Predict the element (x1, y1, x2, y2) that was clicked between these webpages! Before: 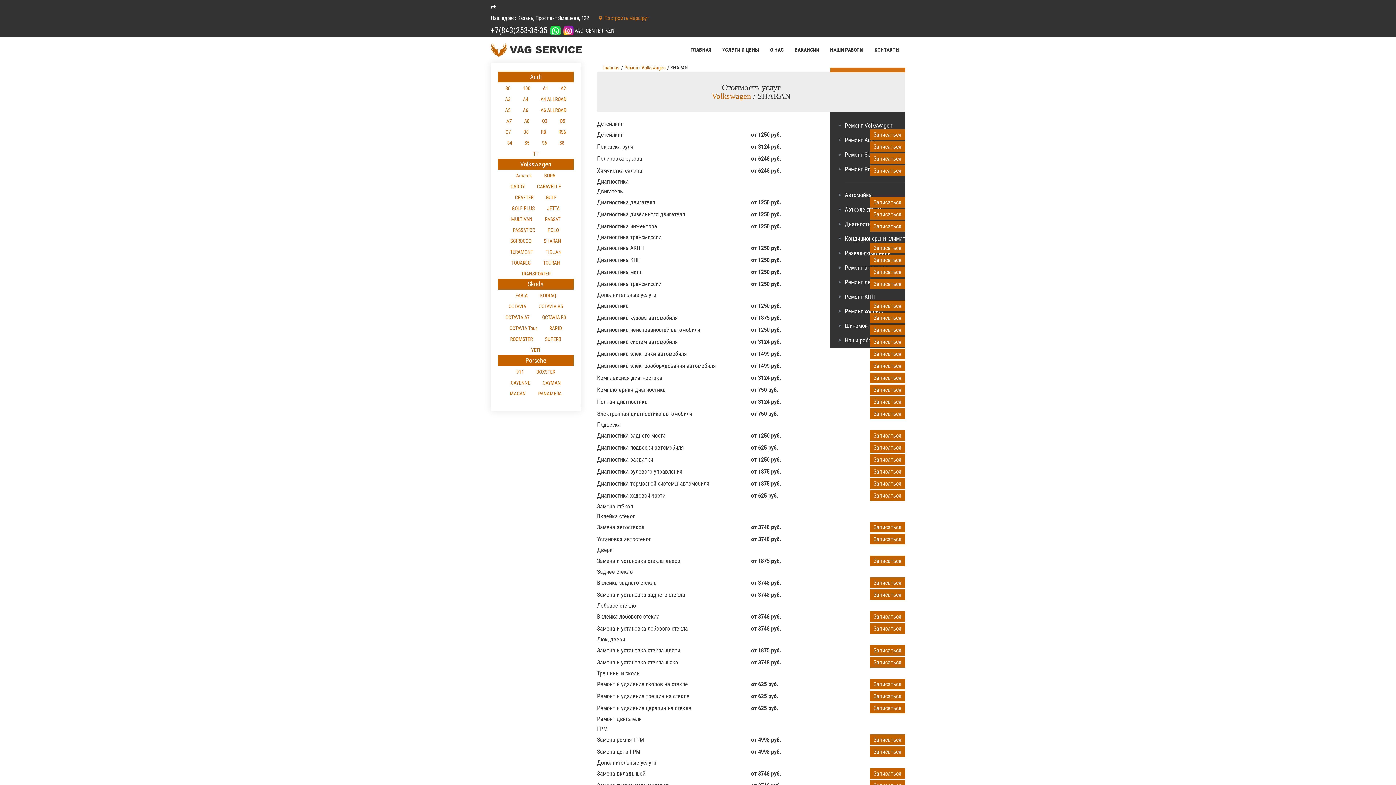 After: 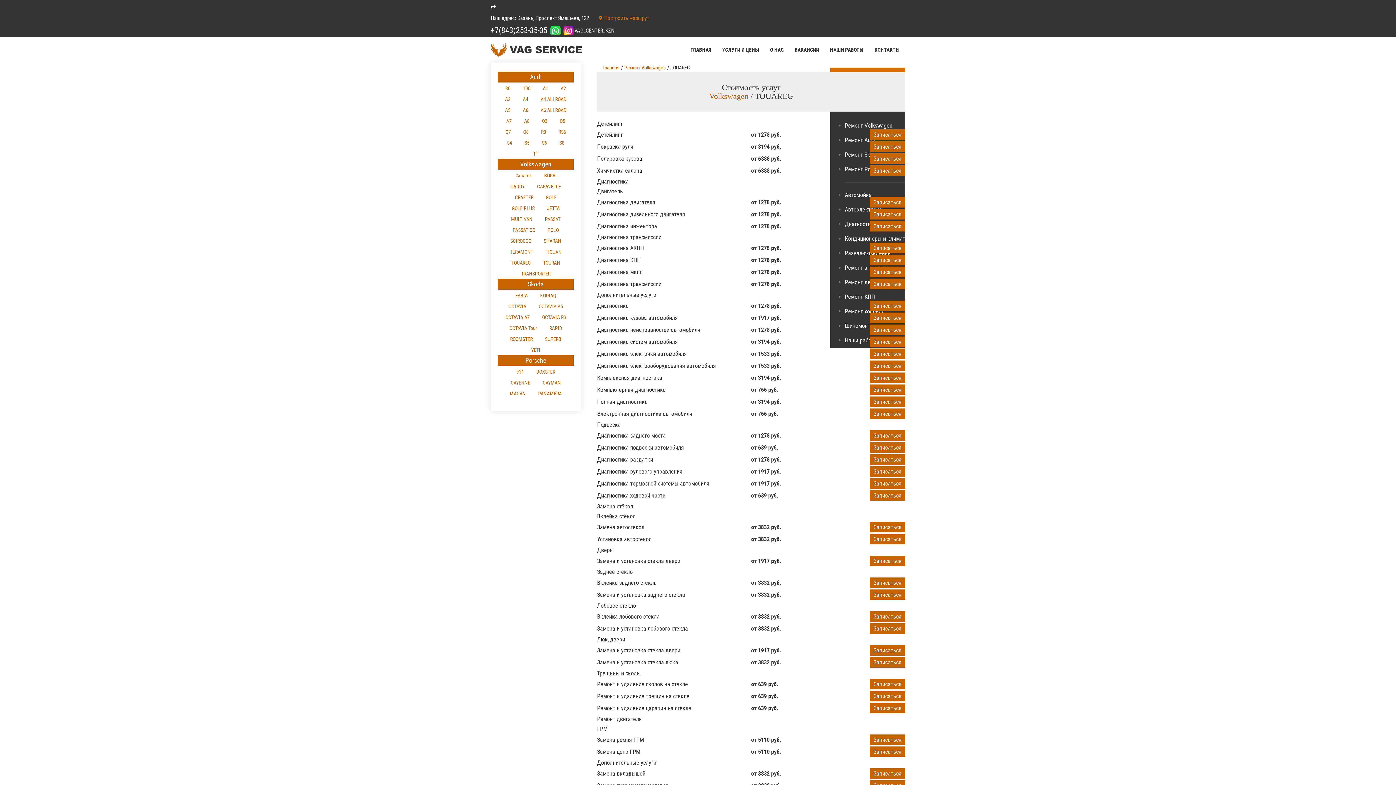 Action: bbox: (511, 260, 530, 265) label: TOUAREG